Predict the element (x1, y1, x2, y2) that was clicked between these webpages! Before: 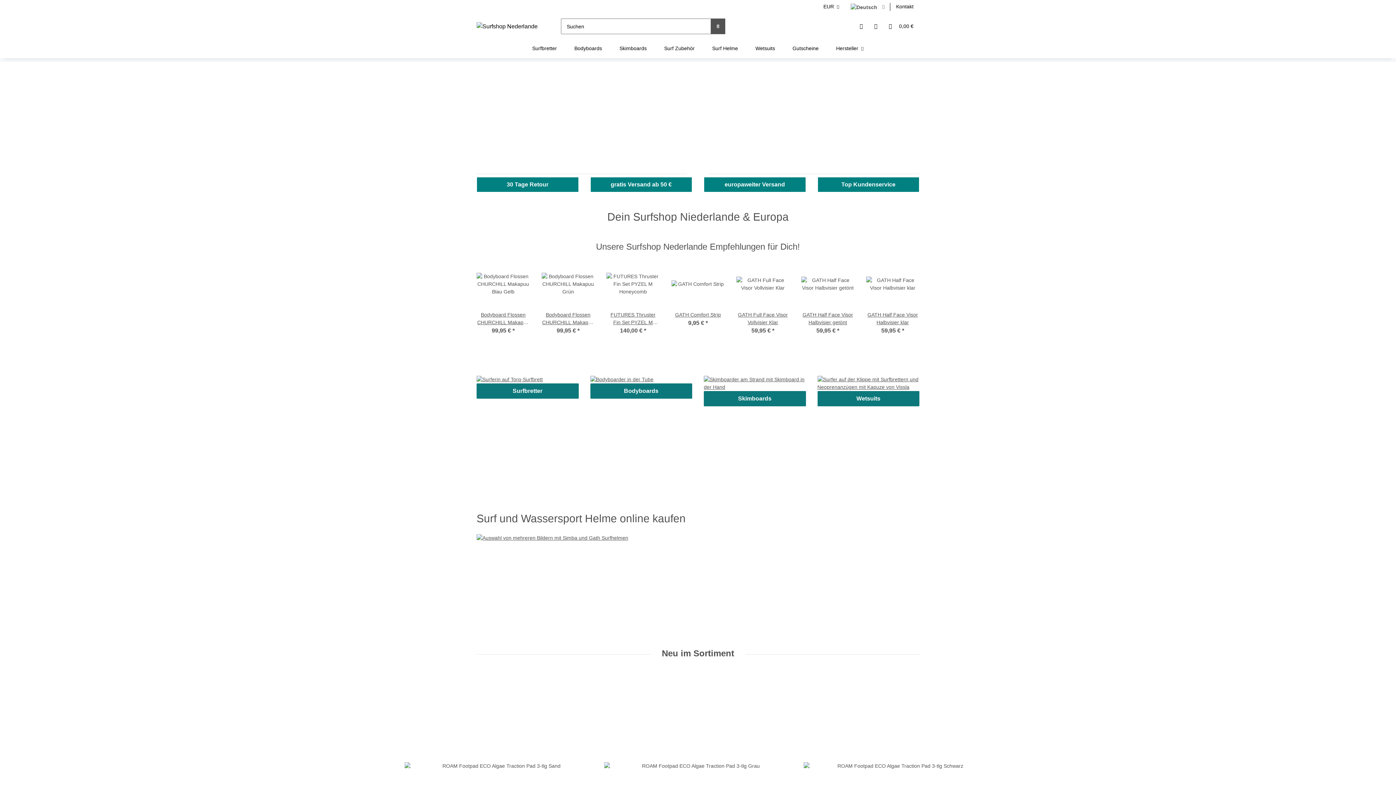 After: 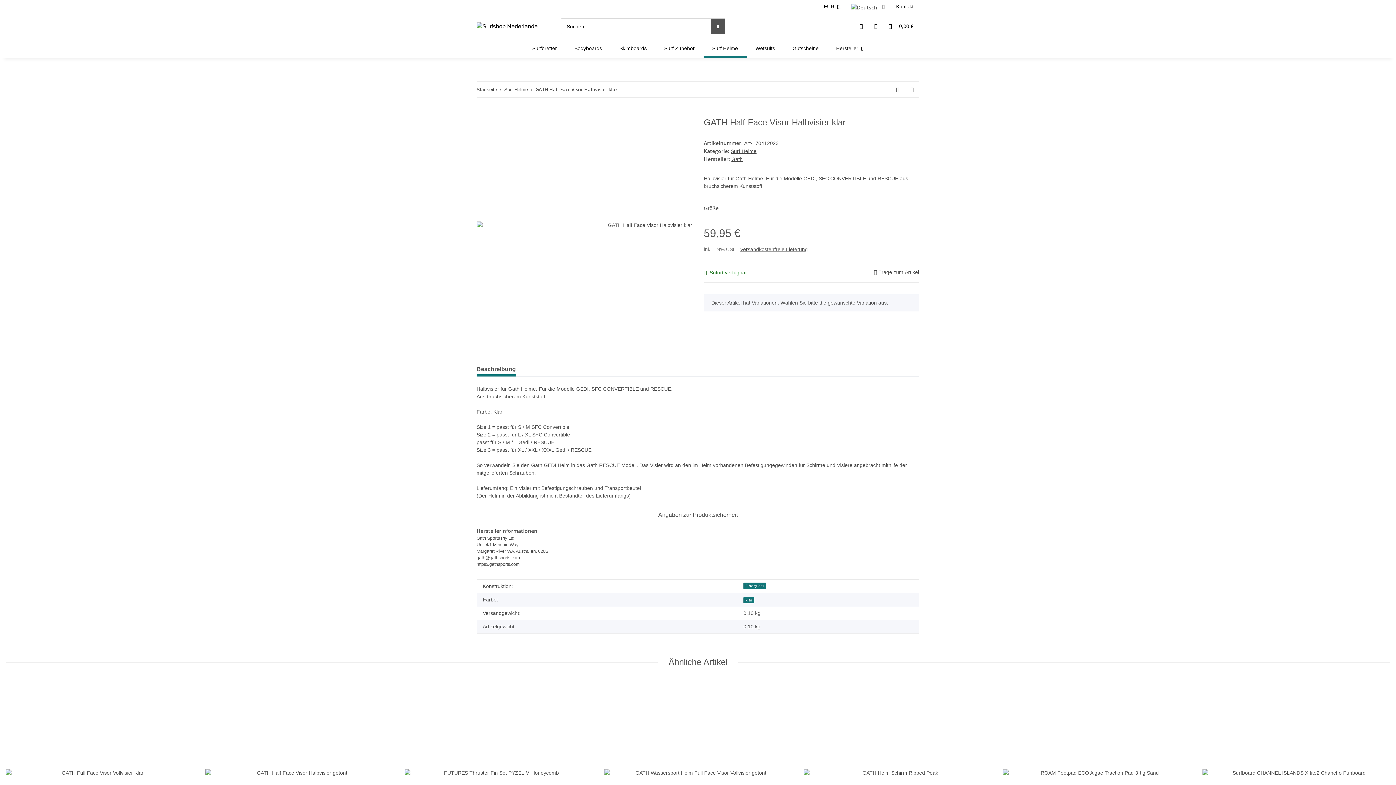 Action: bbox: (866, 257, 919, 311)